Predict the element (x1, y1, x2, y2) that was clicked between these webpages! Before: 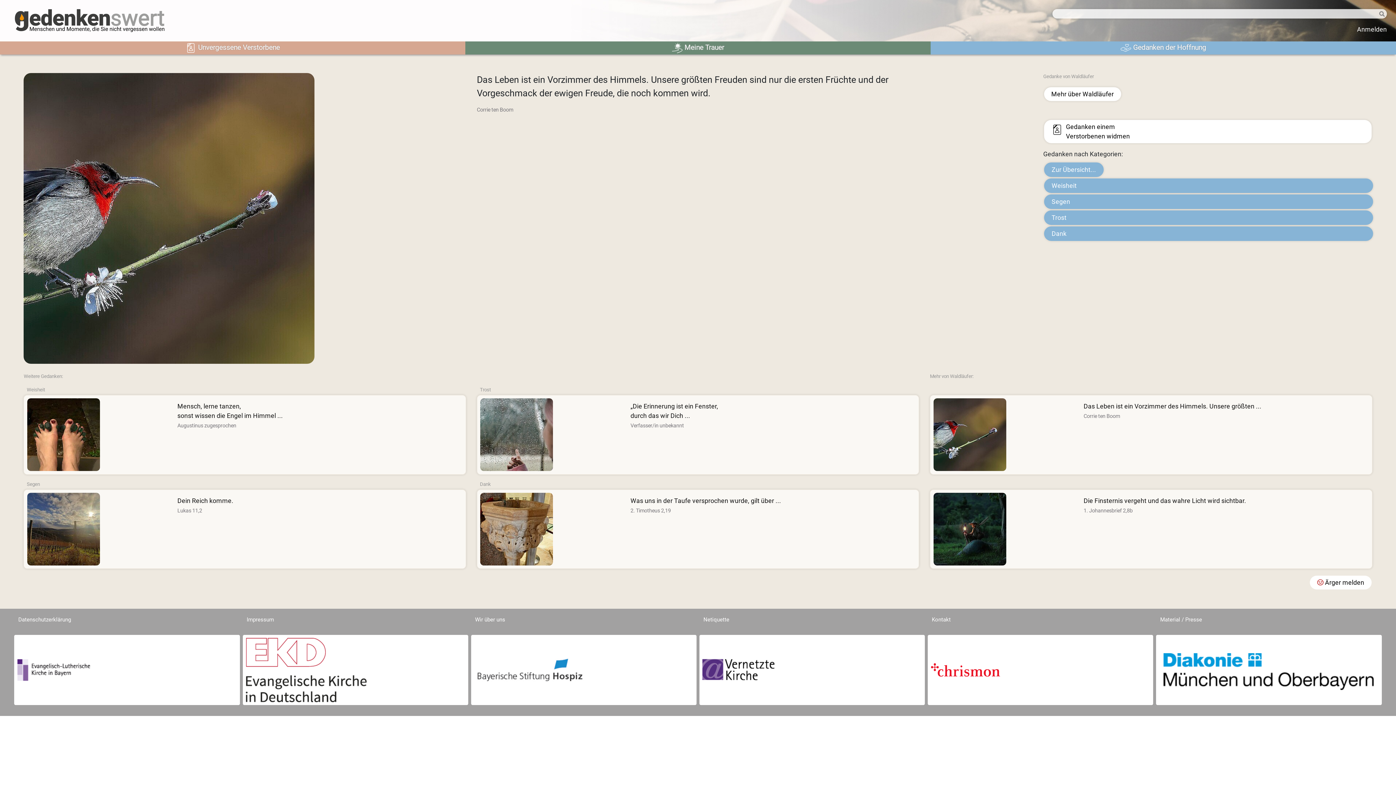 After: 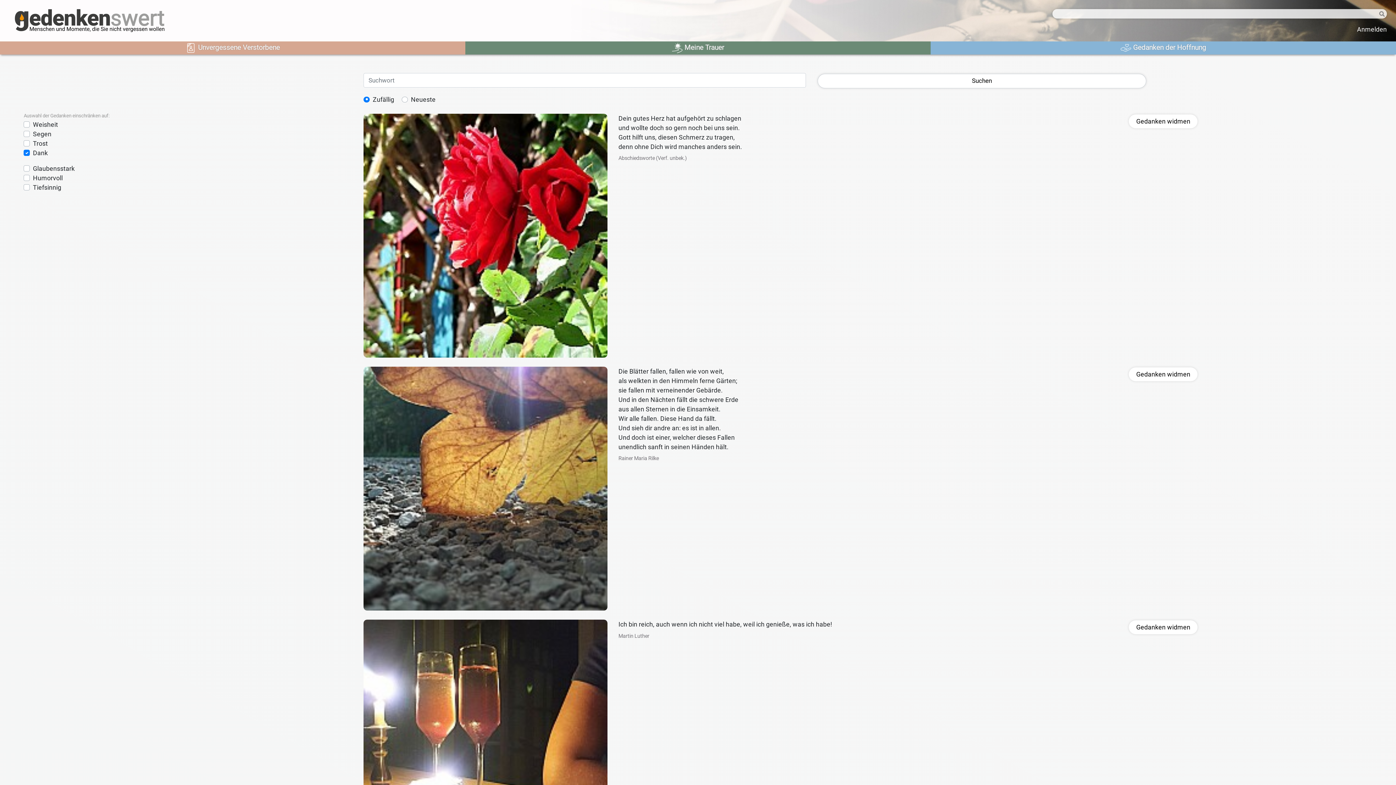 Action: bbox: (1044, 226, 1373, 241) label: Dank